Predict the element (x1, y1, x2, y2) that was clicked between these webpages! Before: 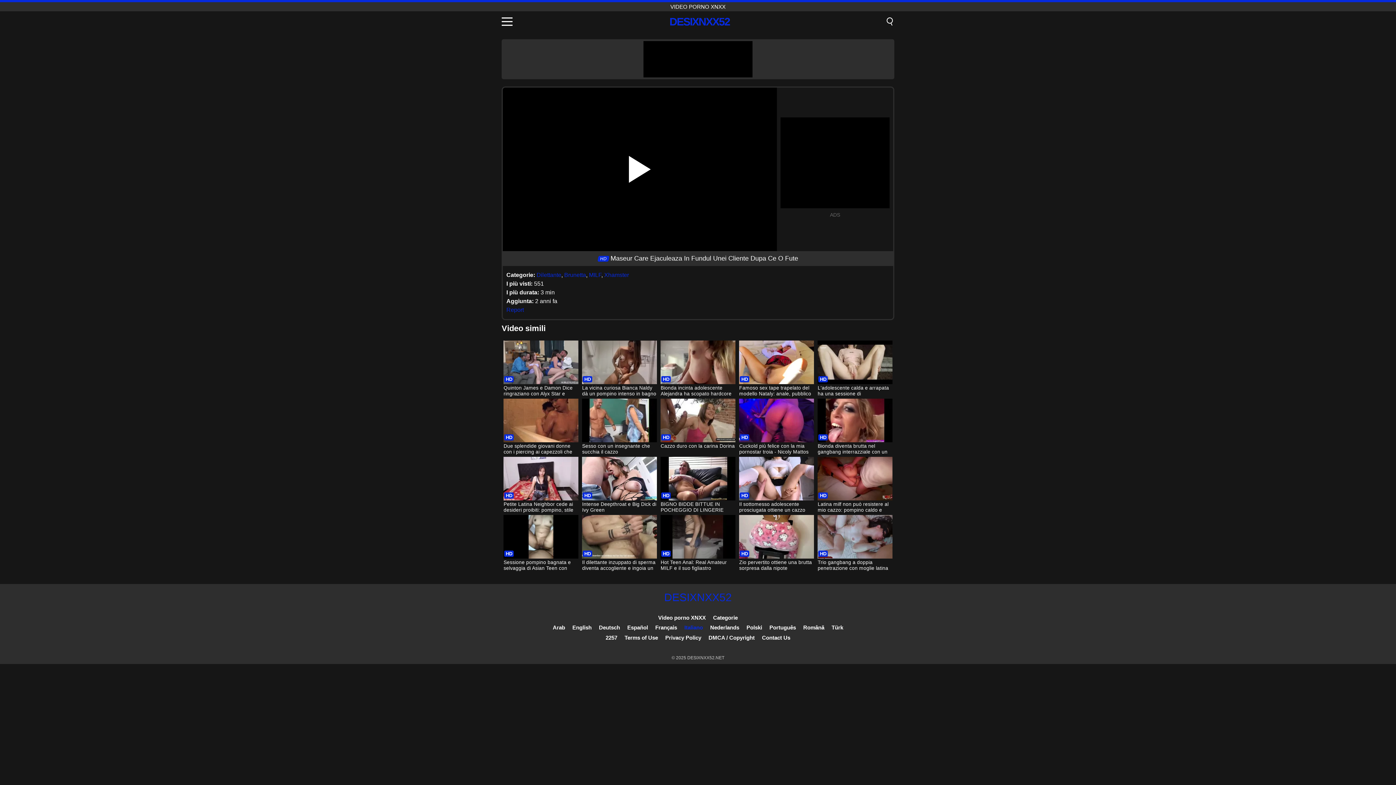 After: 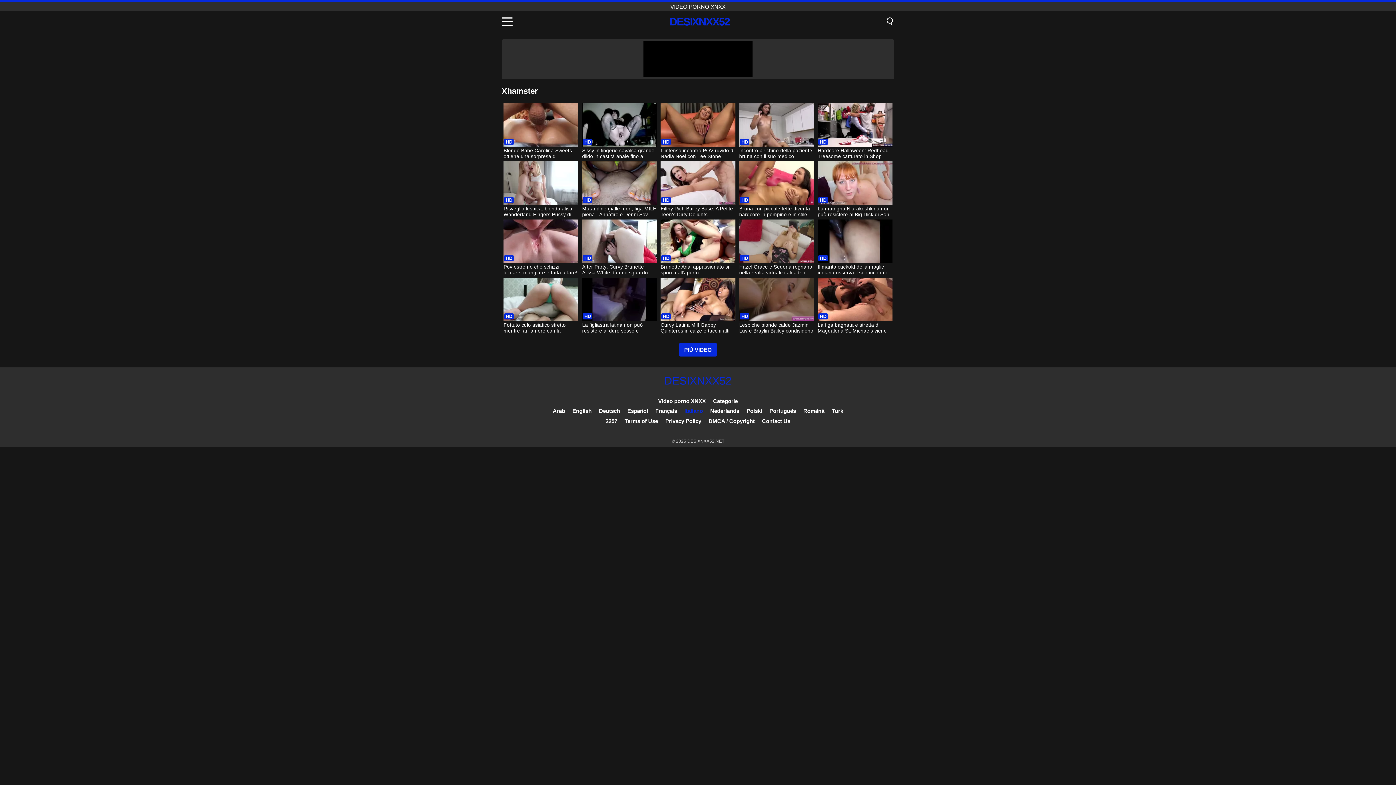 Action: bbox: (604, 272, 629, 278) label: Xhamster